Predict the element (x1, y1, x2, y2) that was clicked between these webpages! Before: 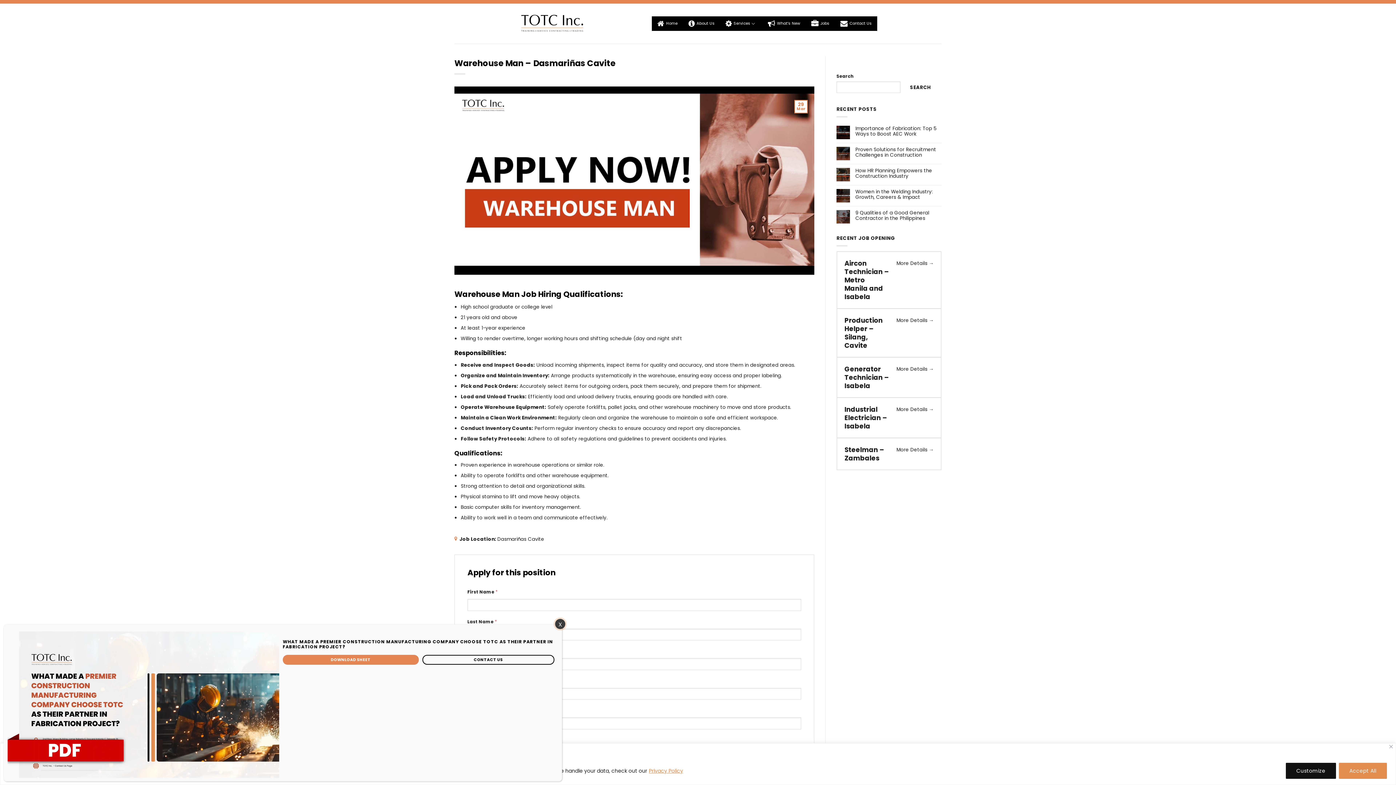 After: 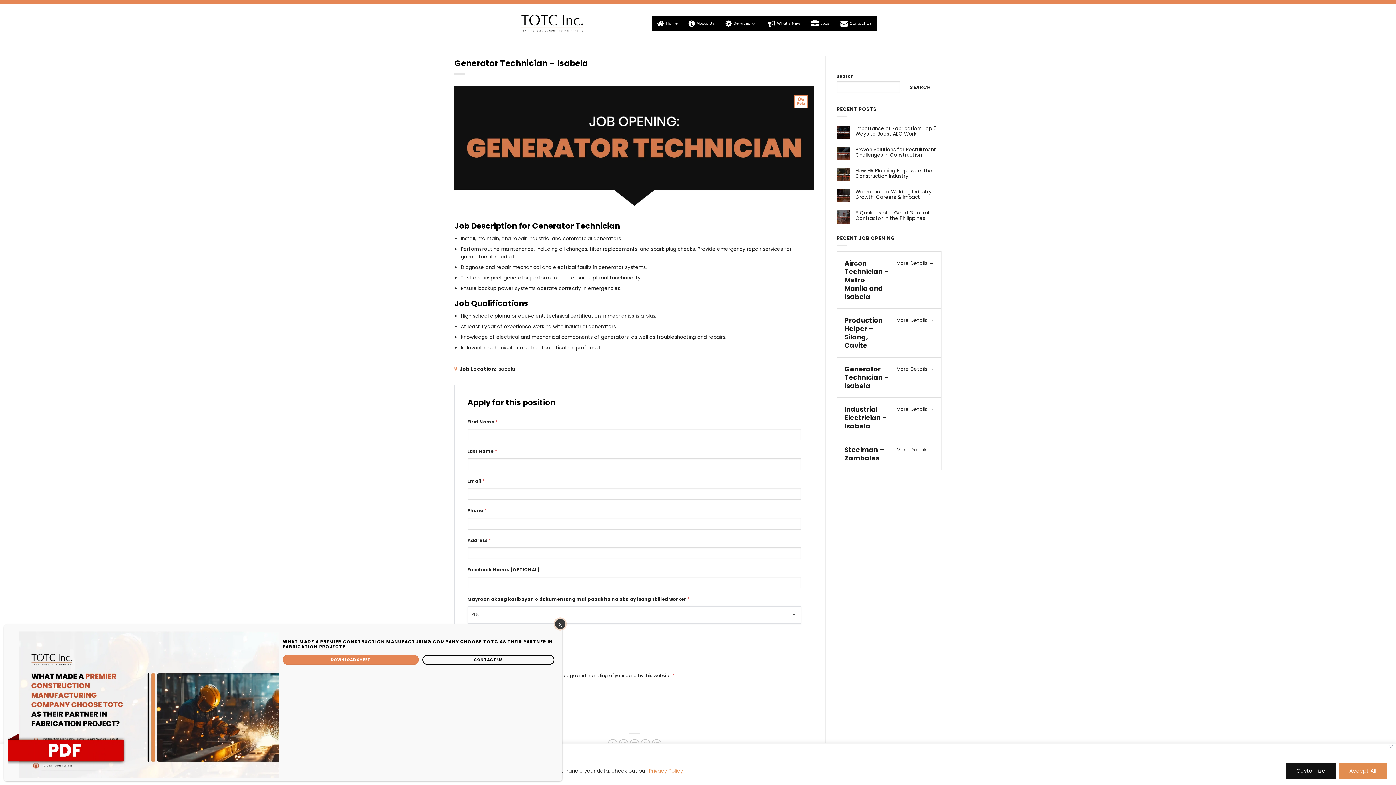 Action: label: More Details  bbox: (896, 365, 933, 372)